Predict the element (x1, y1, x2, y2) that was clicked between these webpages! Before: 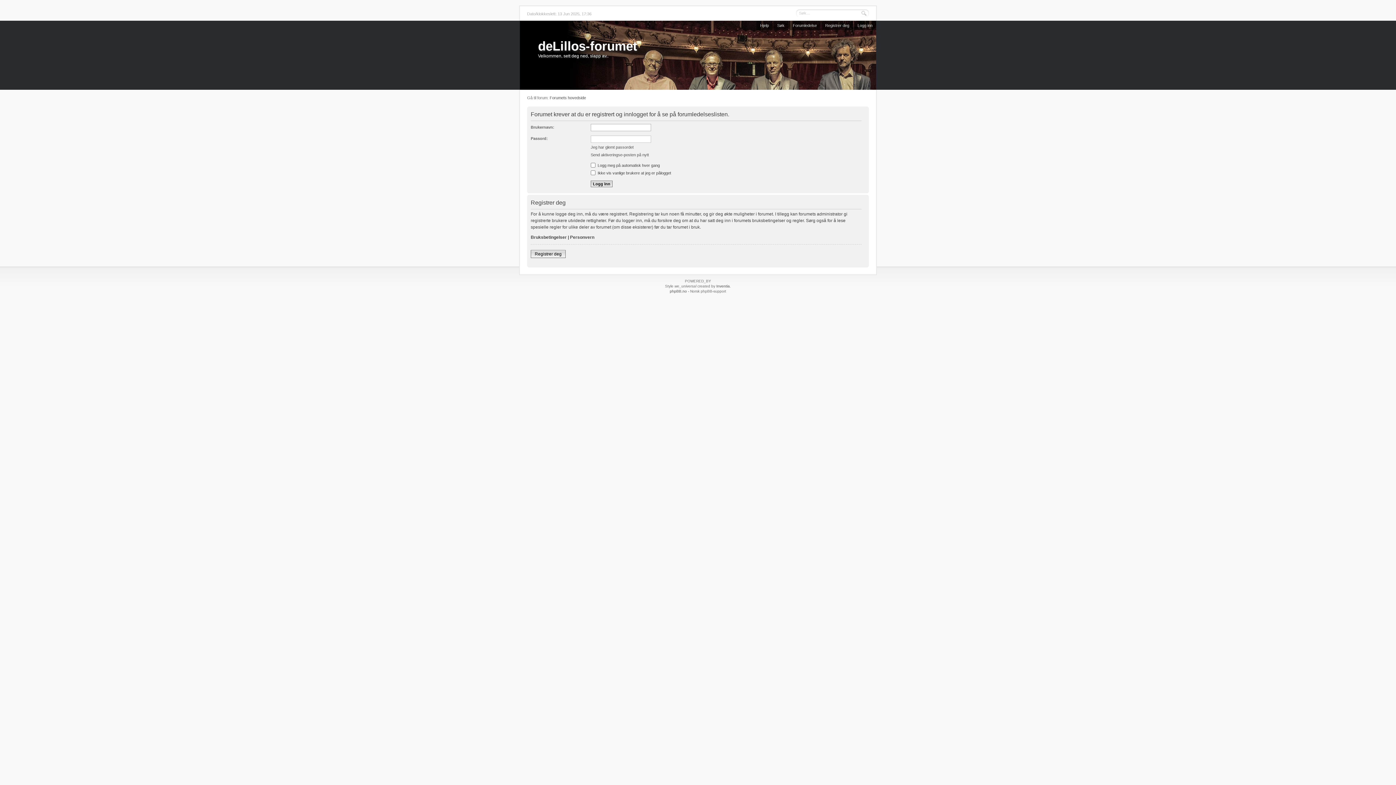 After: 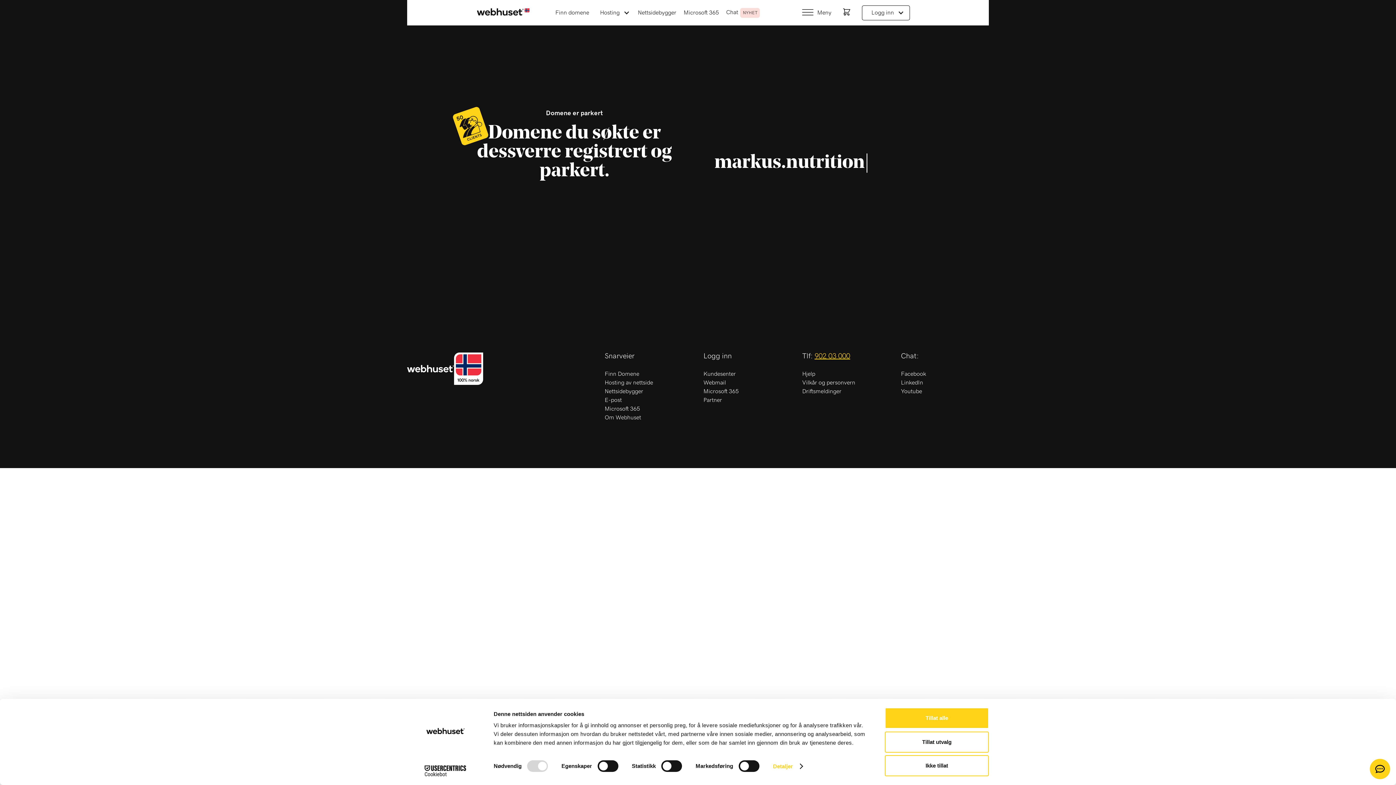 Action: label: phpBB.no bbox: (670, 289, 687, 293)